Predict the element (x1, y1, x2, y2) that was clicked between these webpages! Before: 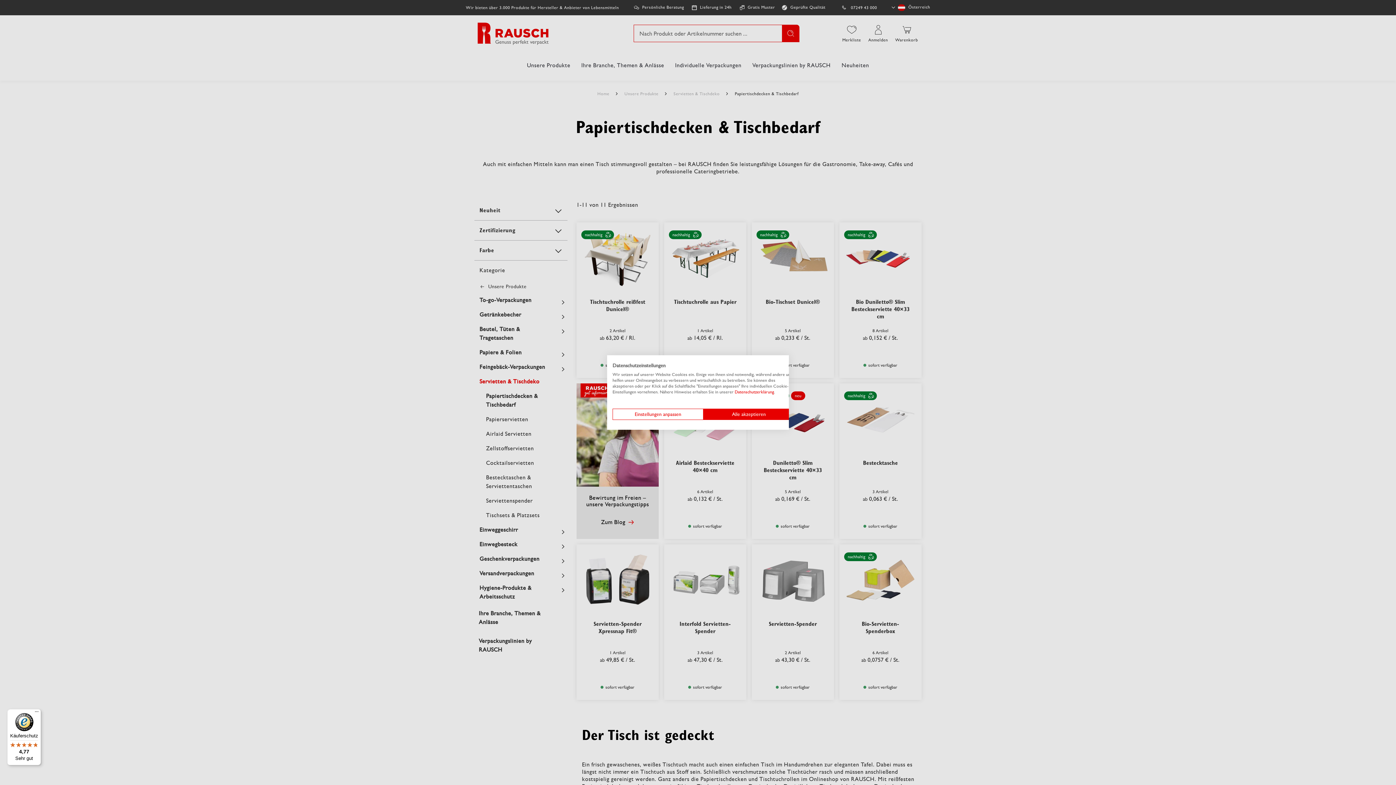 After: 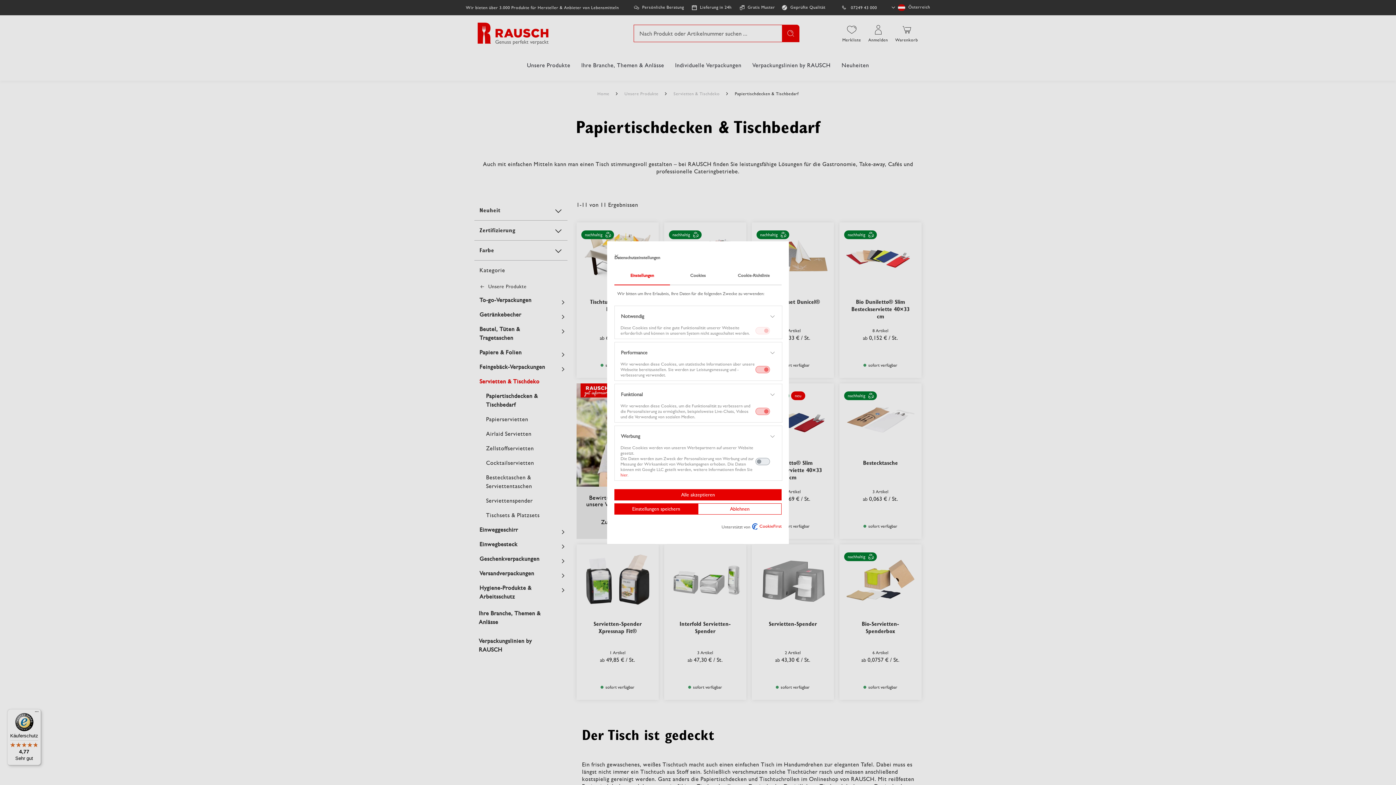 Action: bbox: (612, 408, 703, 420) label: cookie Einstellungen anpassen